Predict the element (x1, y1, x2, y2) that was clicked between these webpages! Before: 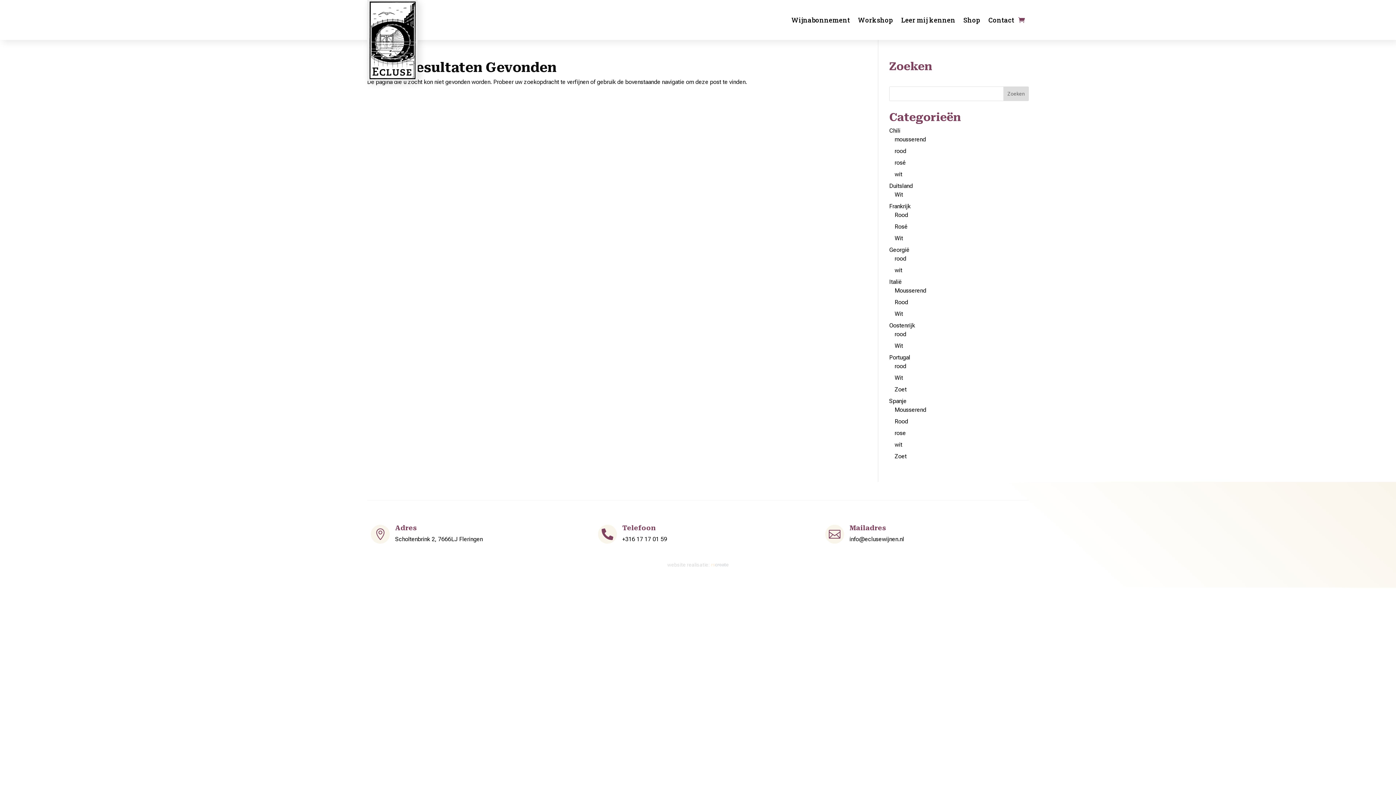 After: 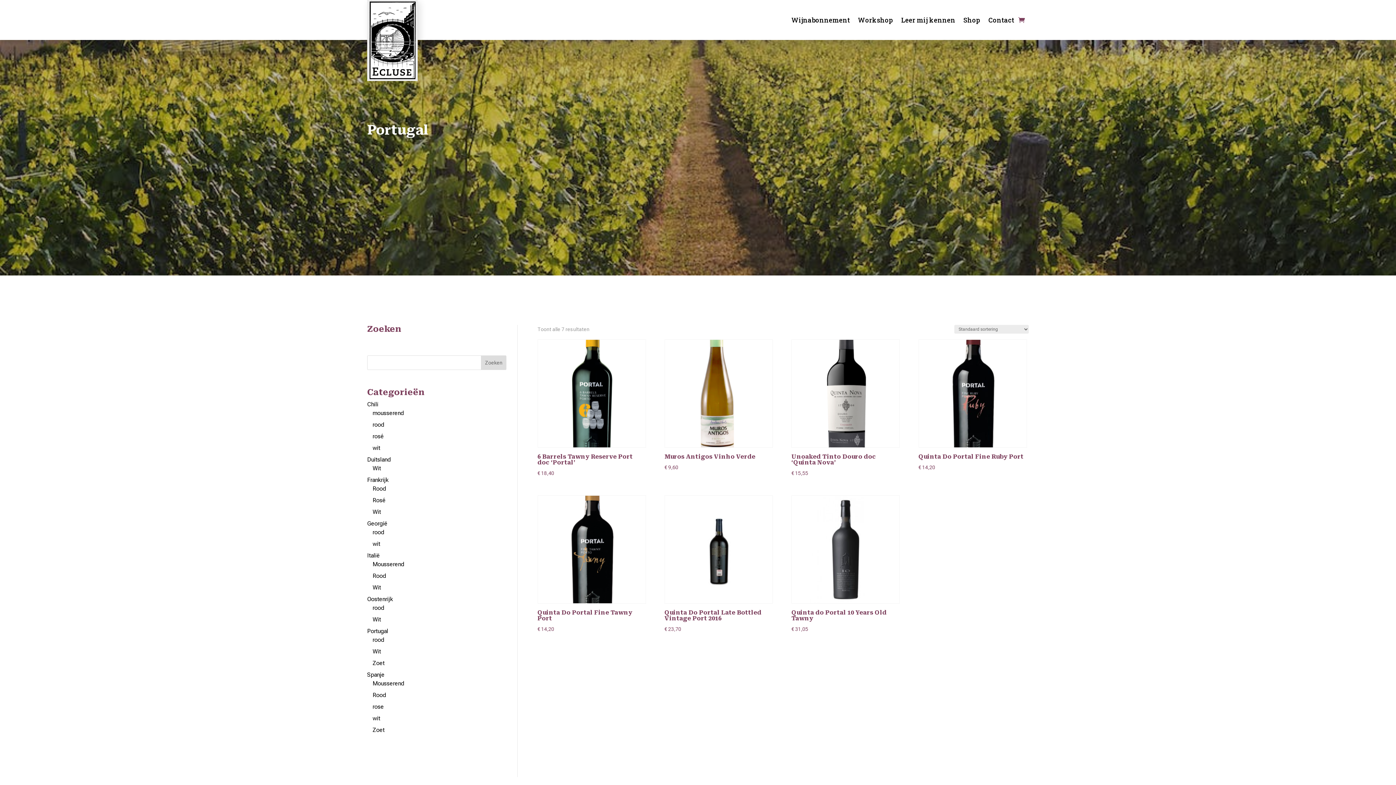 Action: bbox: (889, 354, 910, 361) label: Portugal